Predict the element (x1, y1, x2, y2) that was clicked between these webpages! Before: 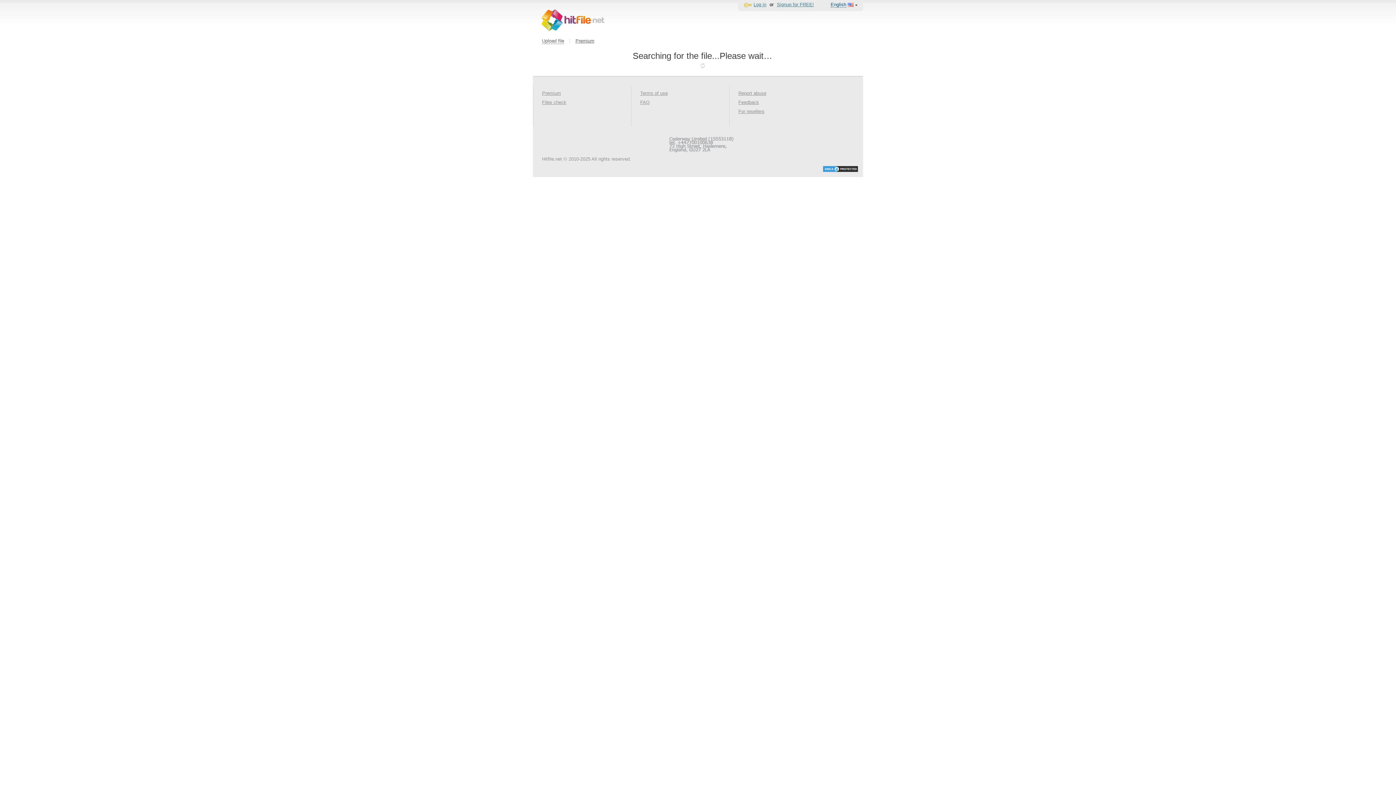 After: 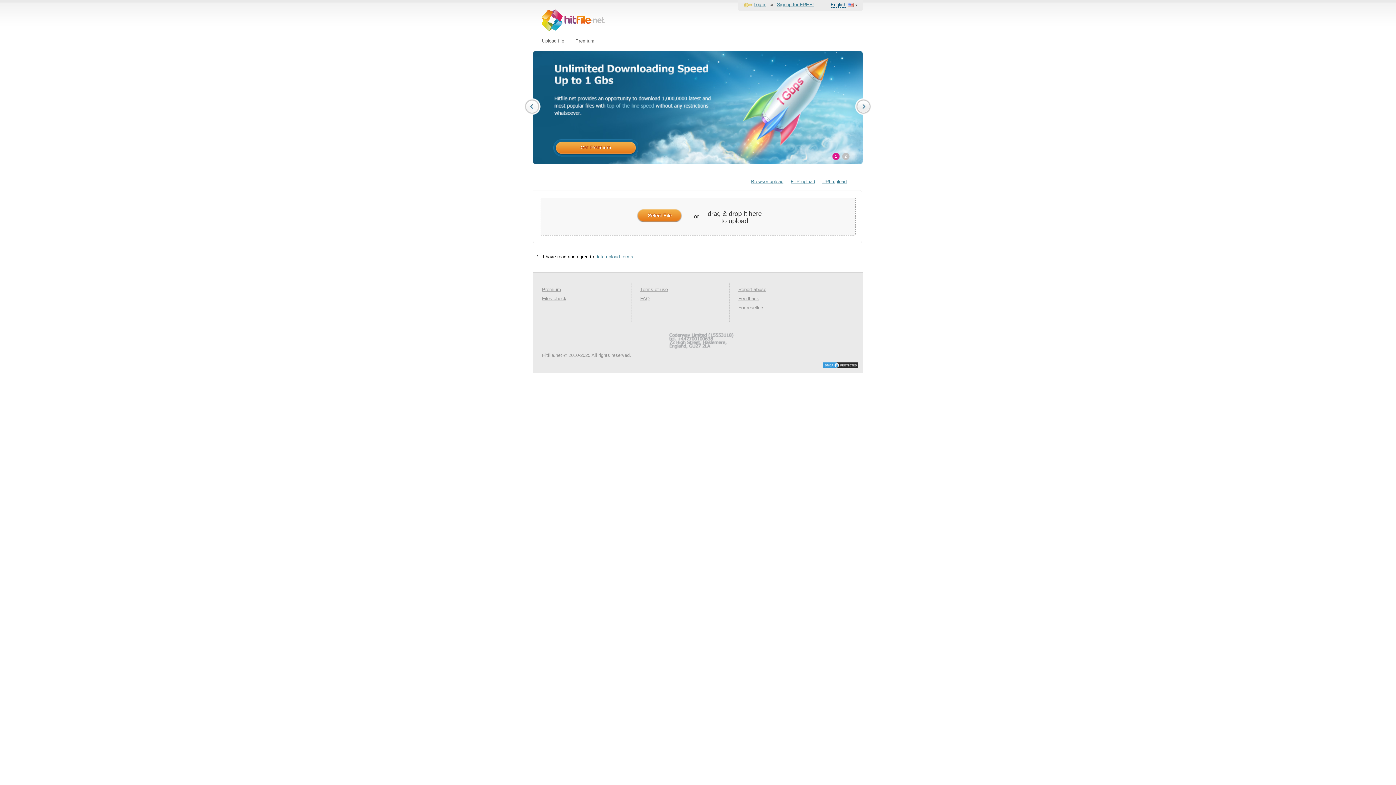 Action: bbox: (541, 9, 604, 30)